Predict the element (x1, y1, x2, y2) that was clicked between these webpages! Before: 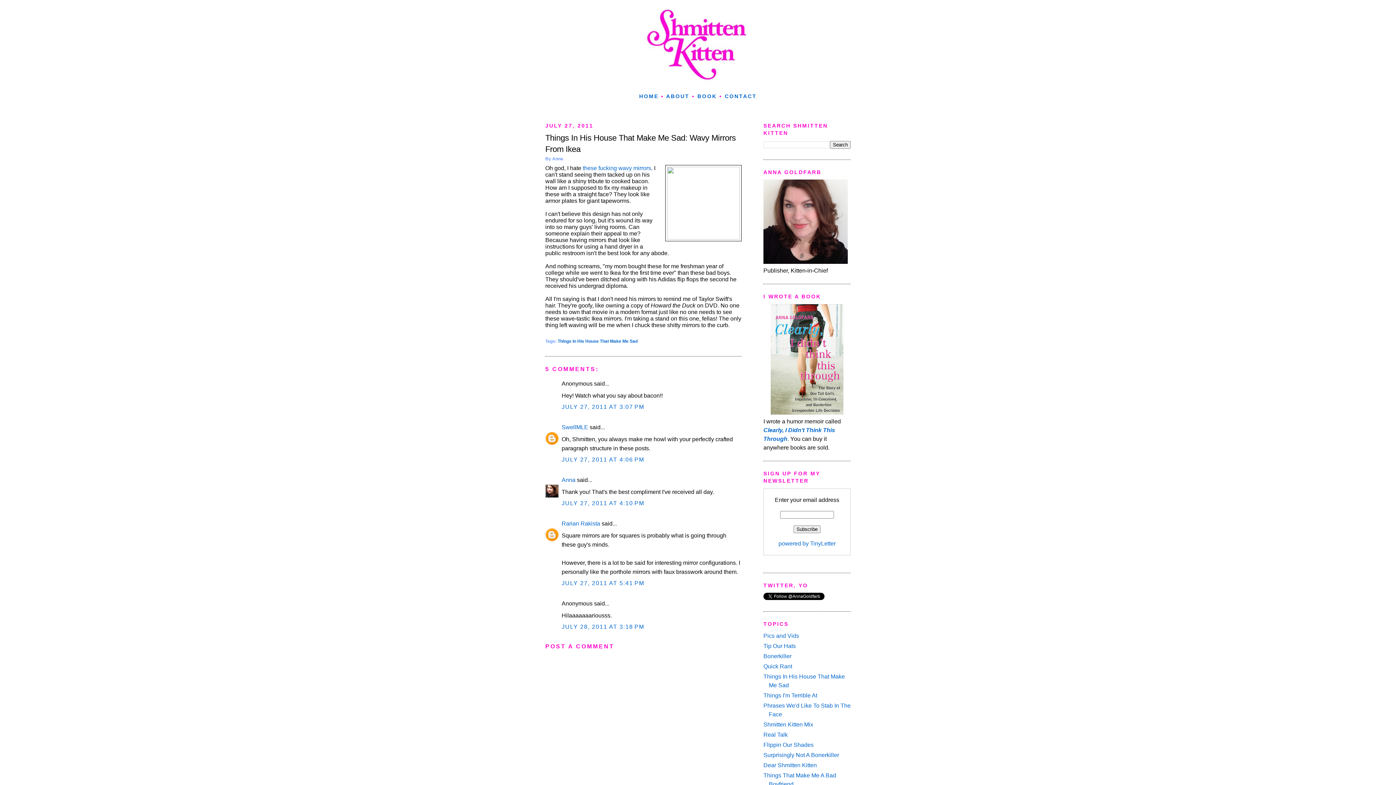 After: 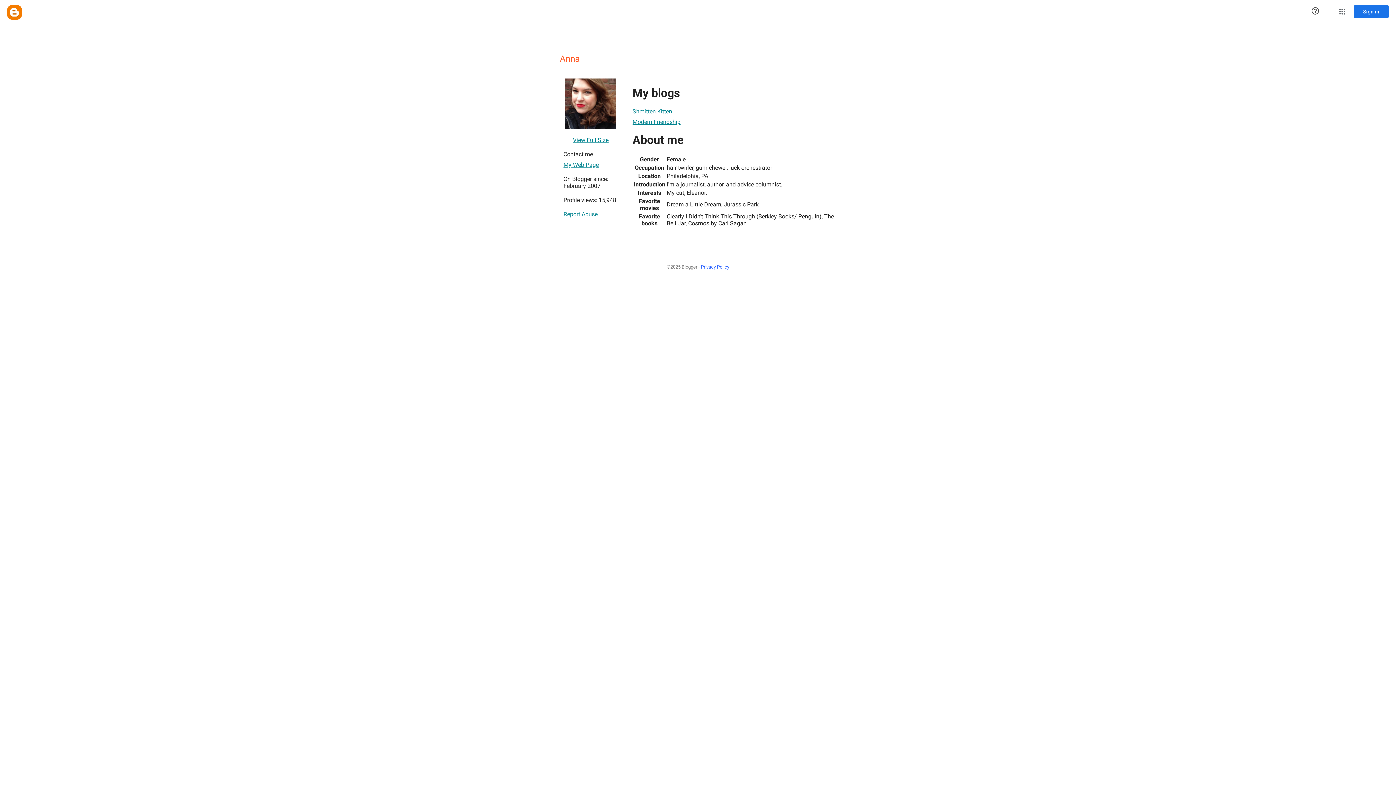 Action: bbox: (561, 477, 575, 483) label: Anna